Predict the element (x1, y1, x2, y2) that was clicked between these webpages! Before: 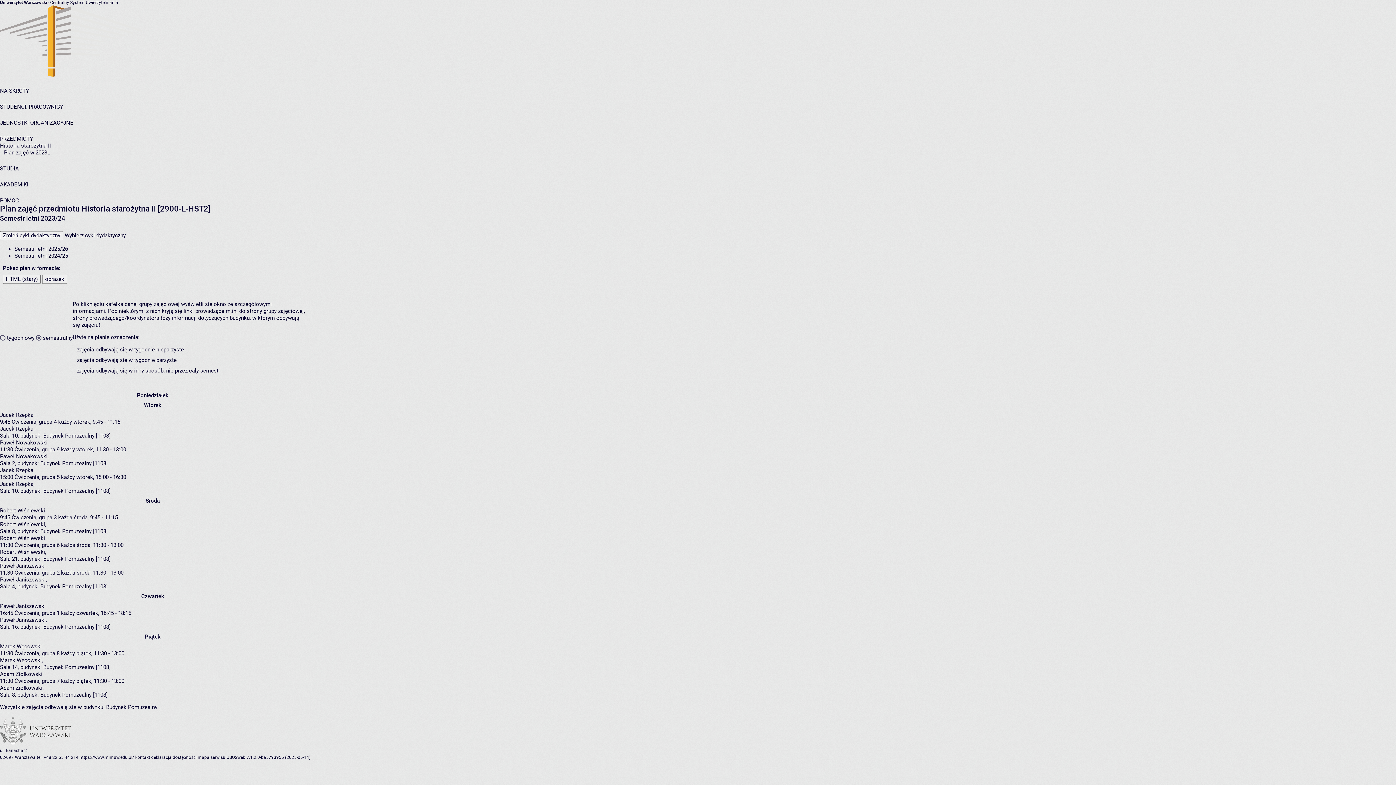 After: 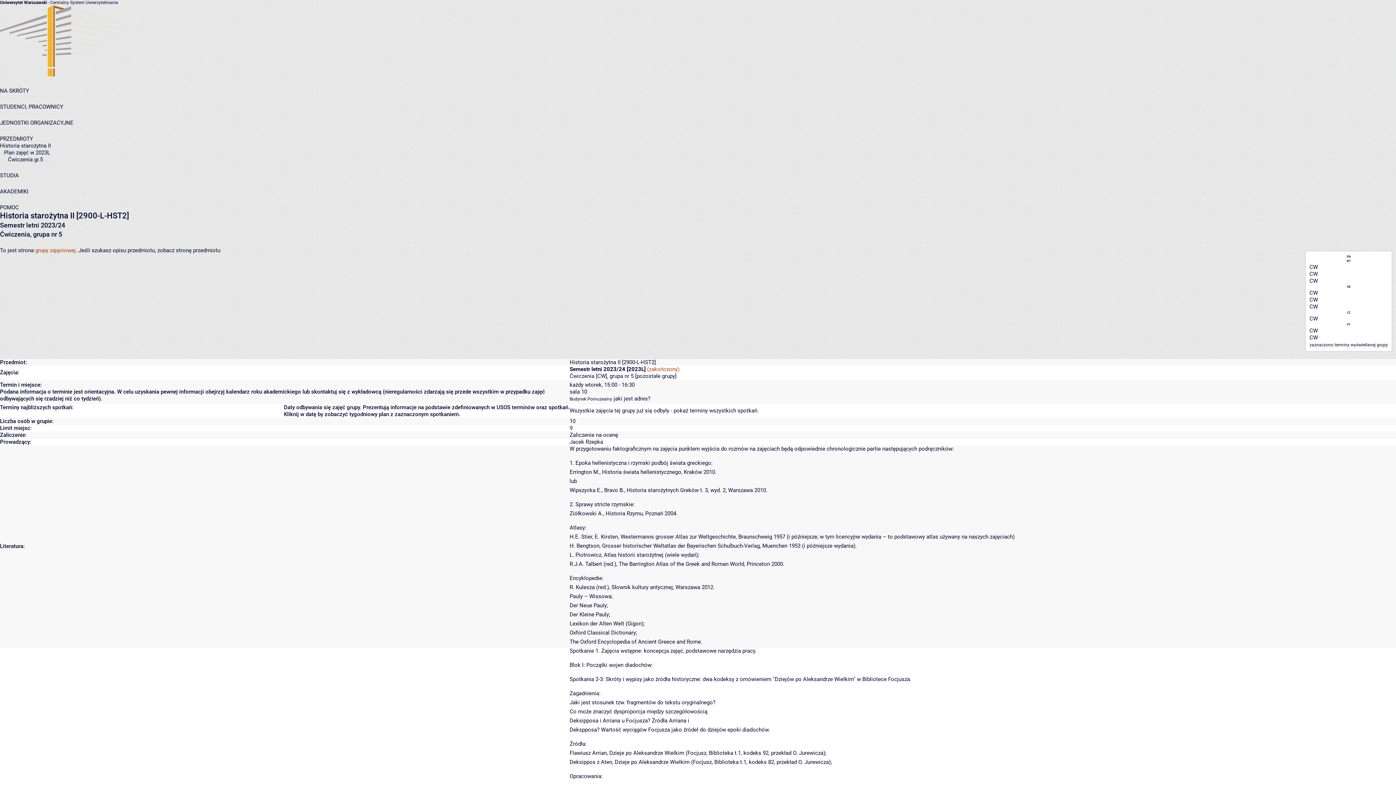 Action: label: Ćwiczenia, grupa 5 bbox: (14, 474, 59, 480)